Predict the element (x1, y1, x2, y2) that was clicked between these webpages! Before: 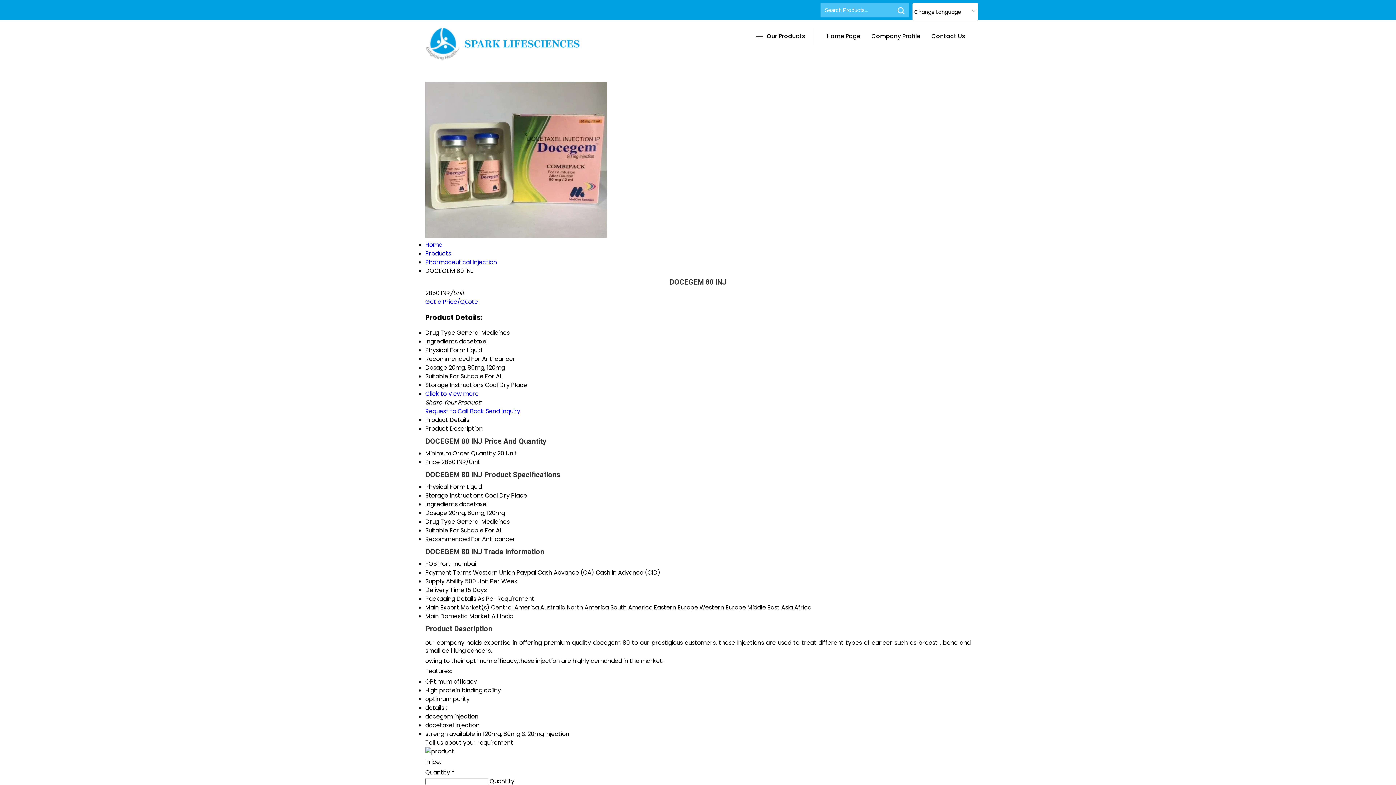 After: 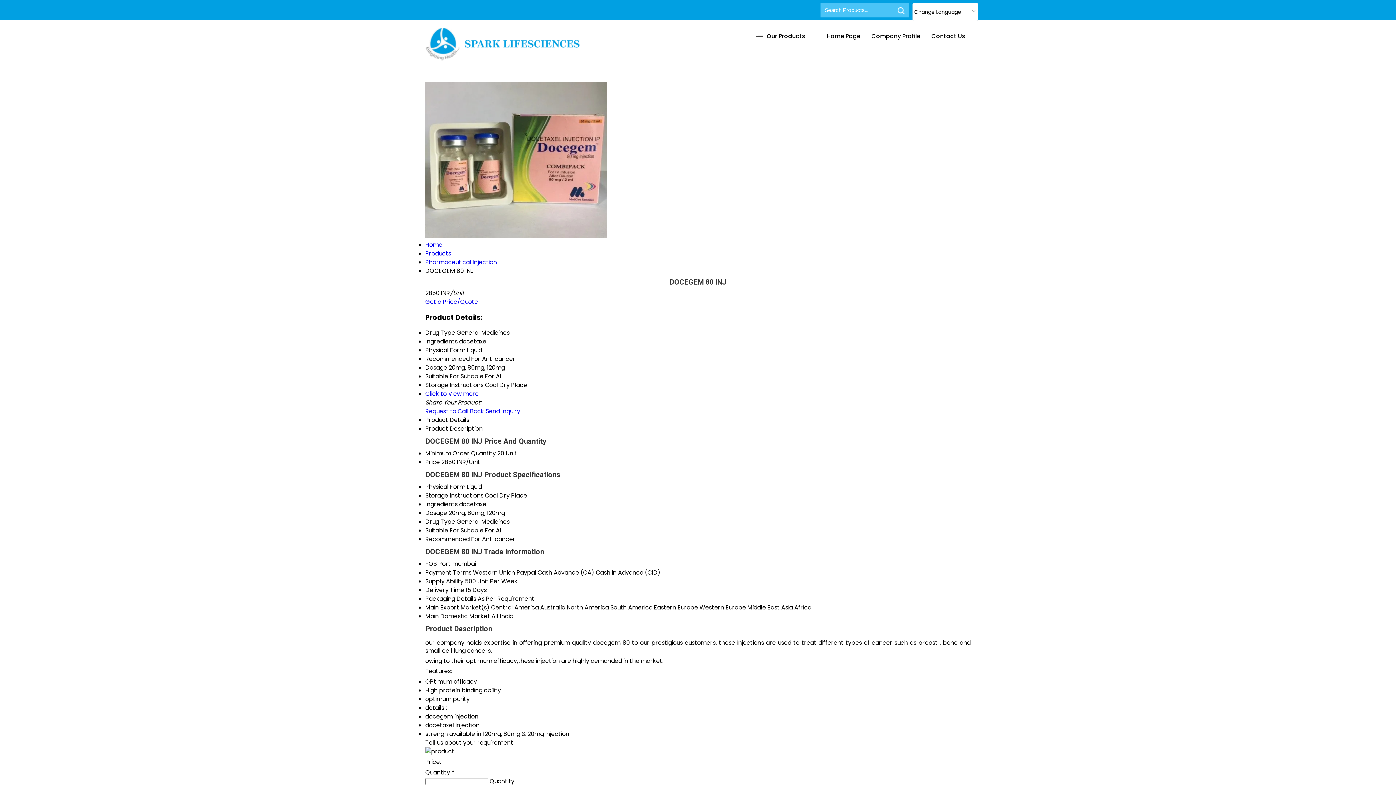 Action: bbox: (425, 297, 478, 306) label: Get a Price/Quote